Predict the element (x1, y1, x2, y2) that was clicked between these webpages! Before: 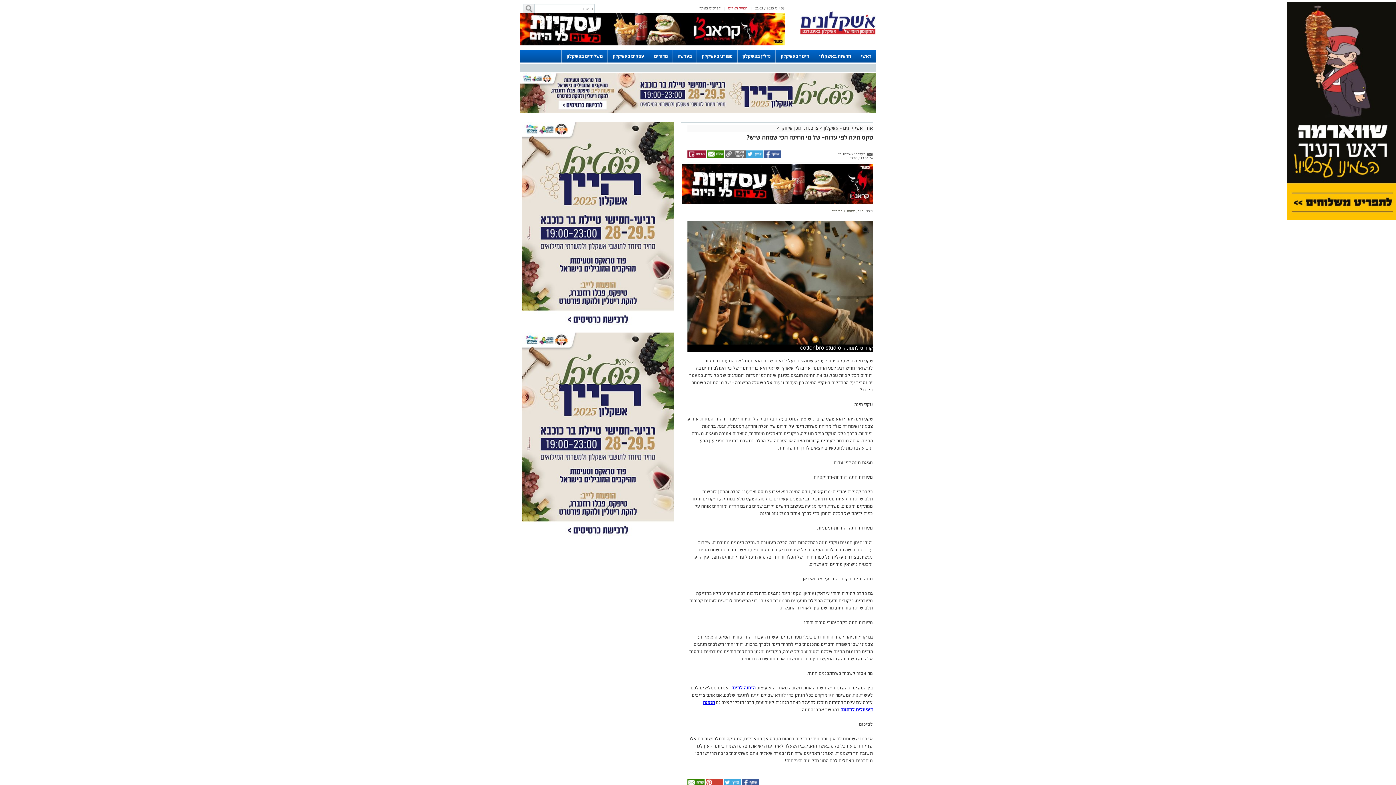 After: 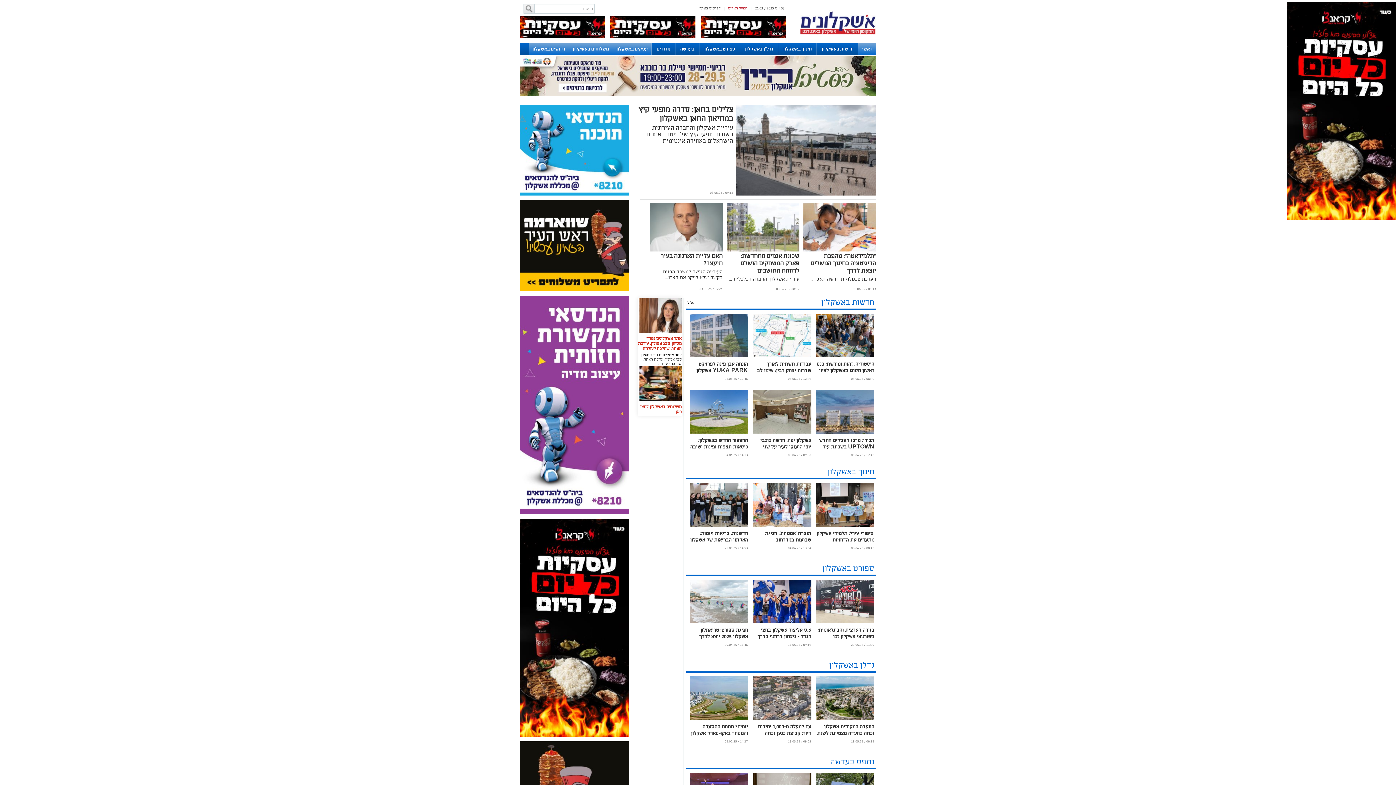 Action: bbox: (861, 53, 871, 59) label: ראשי